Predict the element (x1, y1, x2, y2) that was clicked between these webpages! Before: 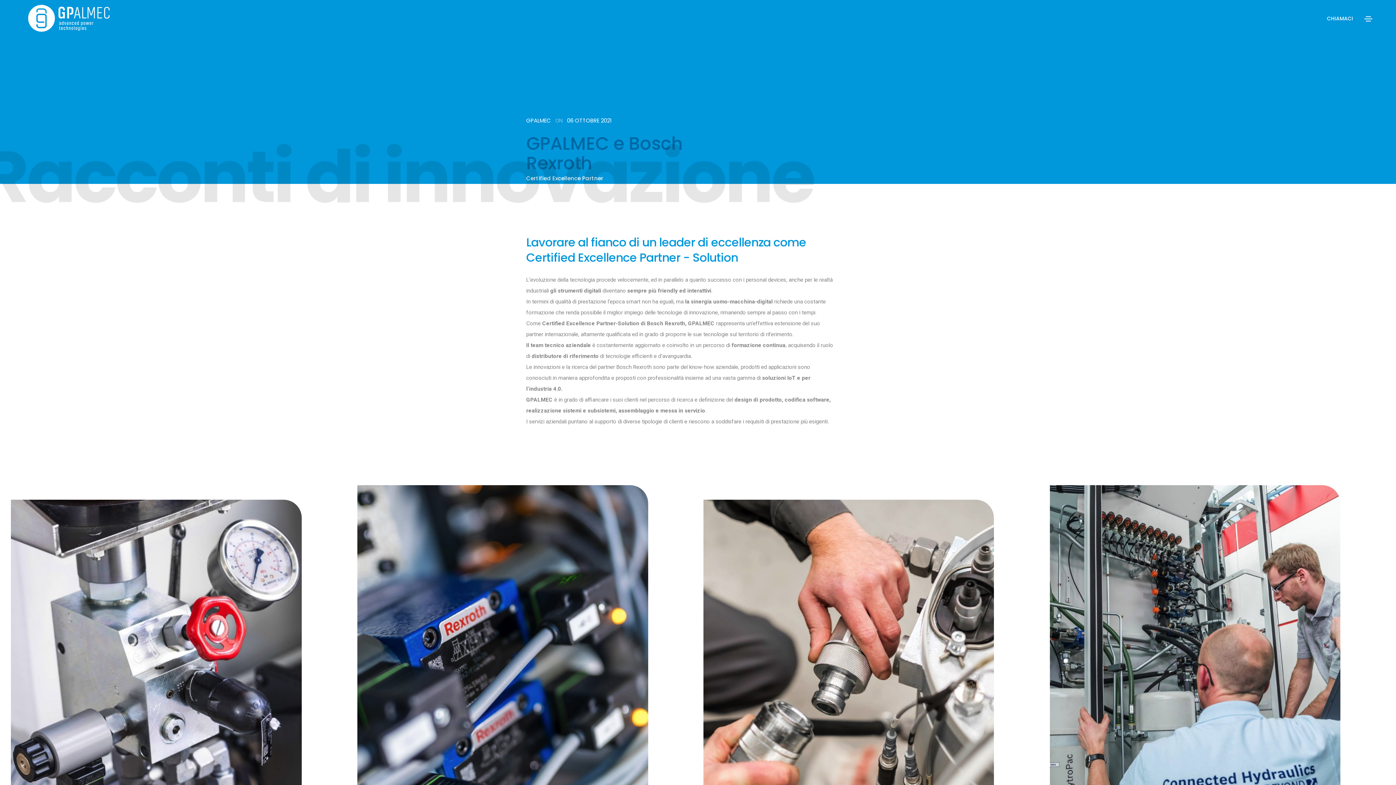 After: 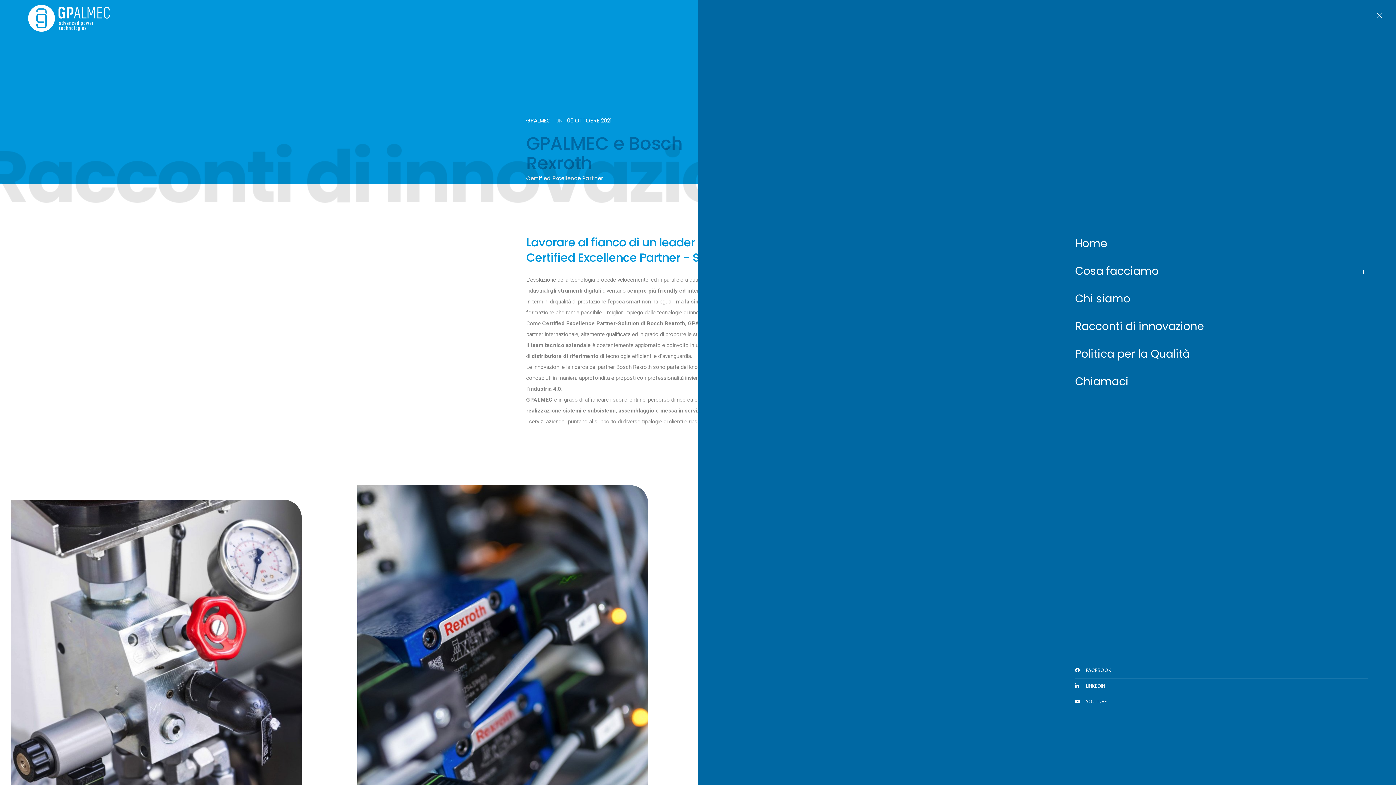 Action: bbox: (1364, 16, 1372, 21)